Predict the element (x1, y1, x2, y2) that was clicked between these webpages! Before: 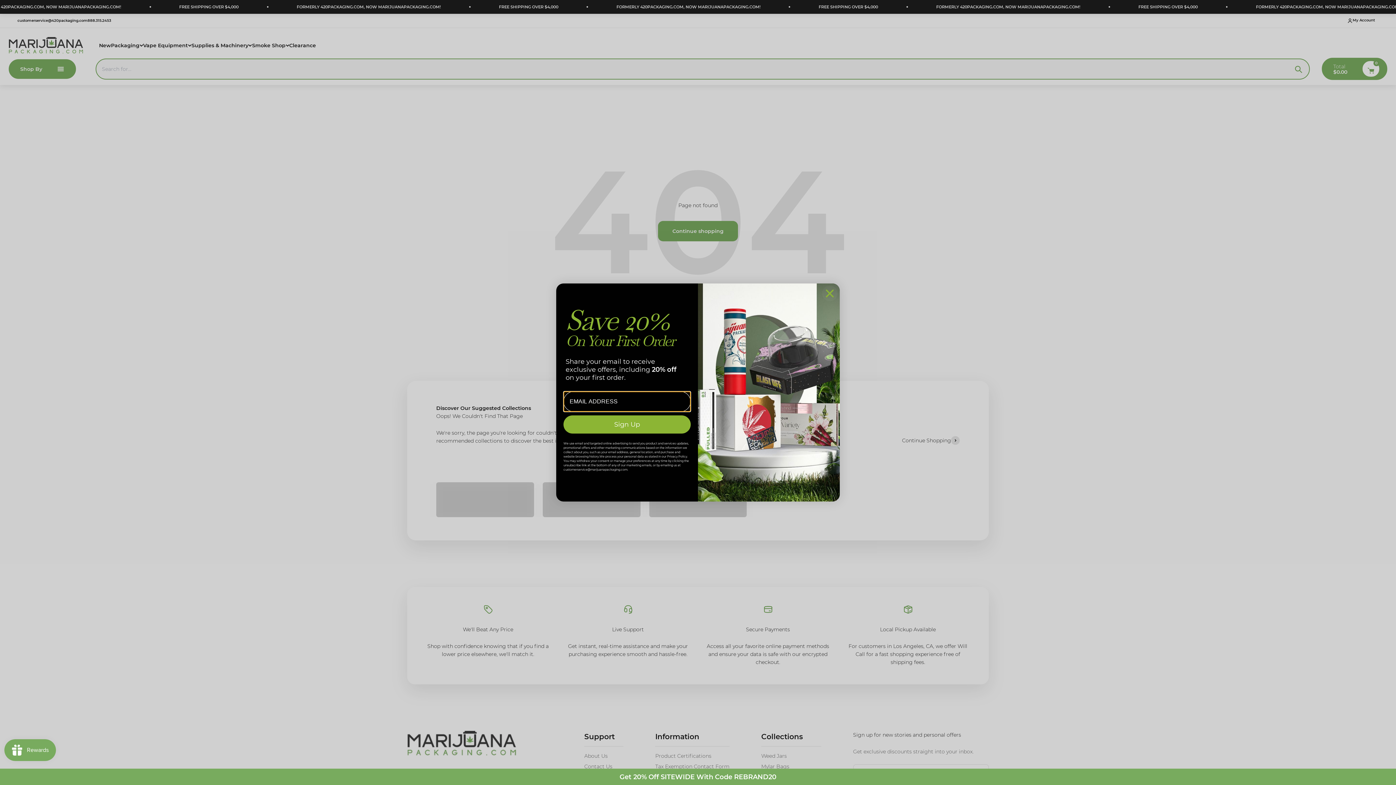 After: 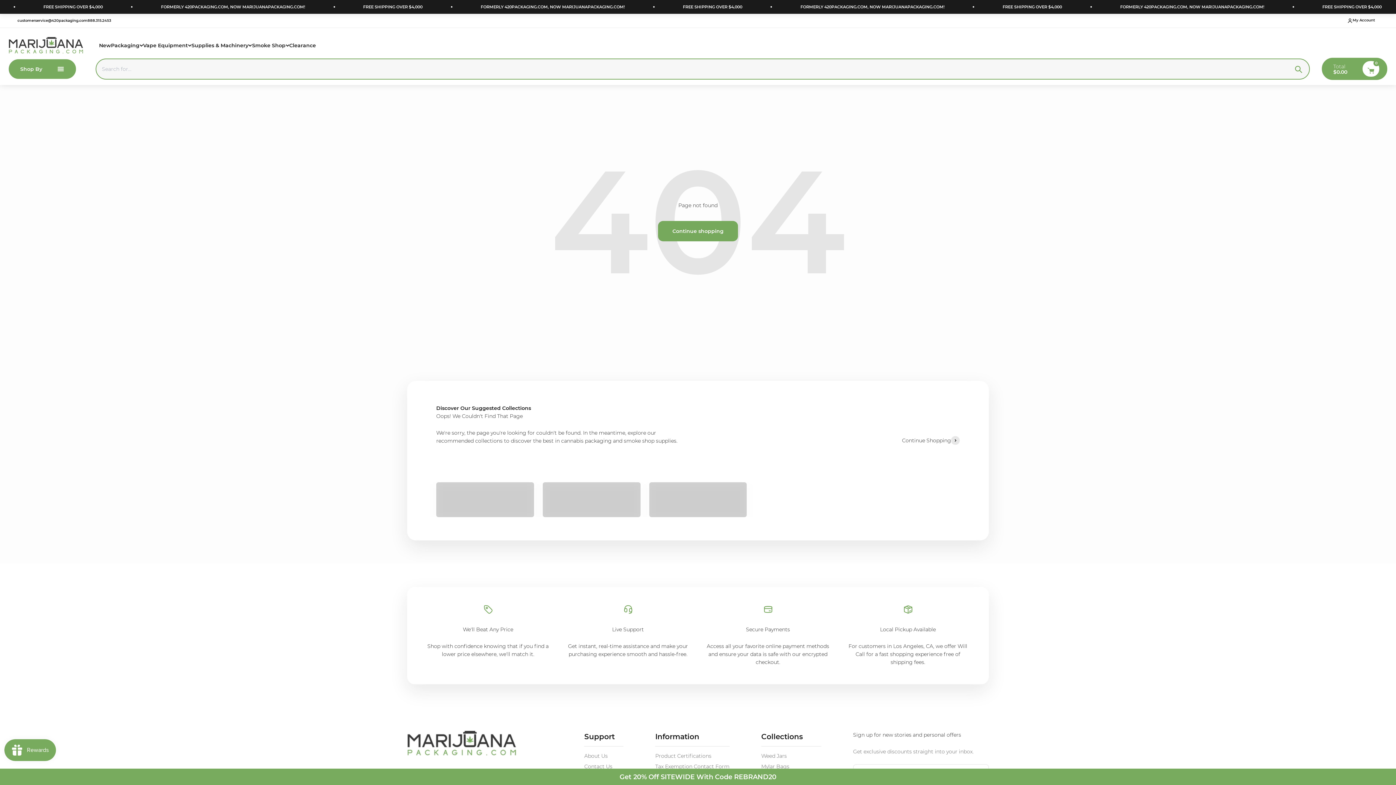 Action: bbox: (821, 285, 838, 301) label: Close dialog